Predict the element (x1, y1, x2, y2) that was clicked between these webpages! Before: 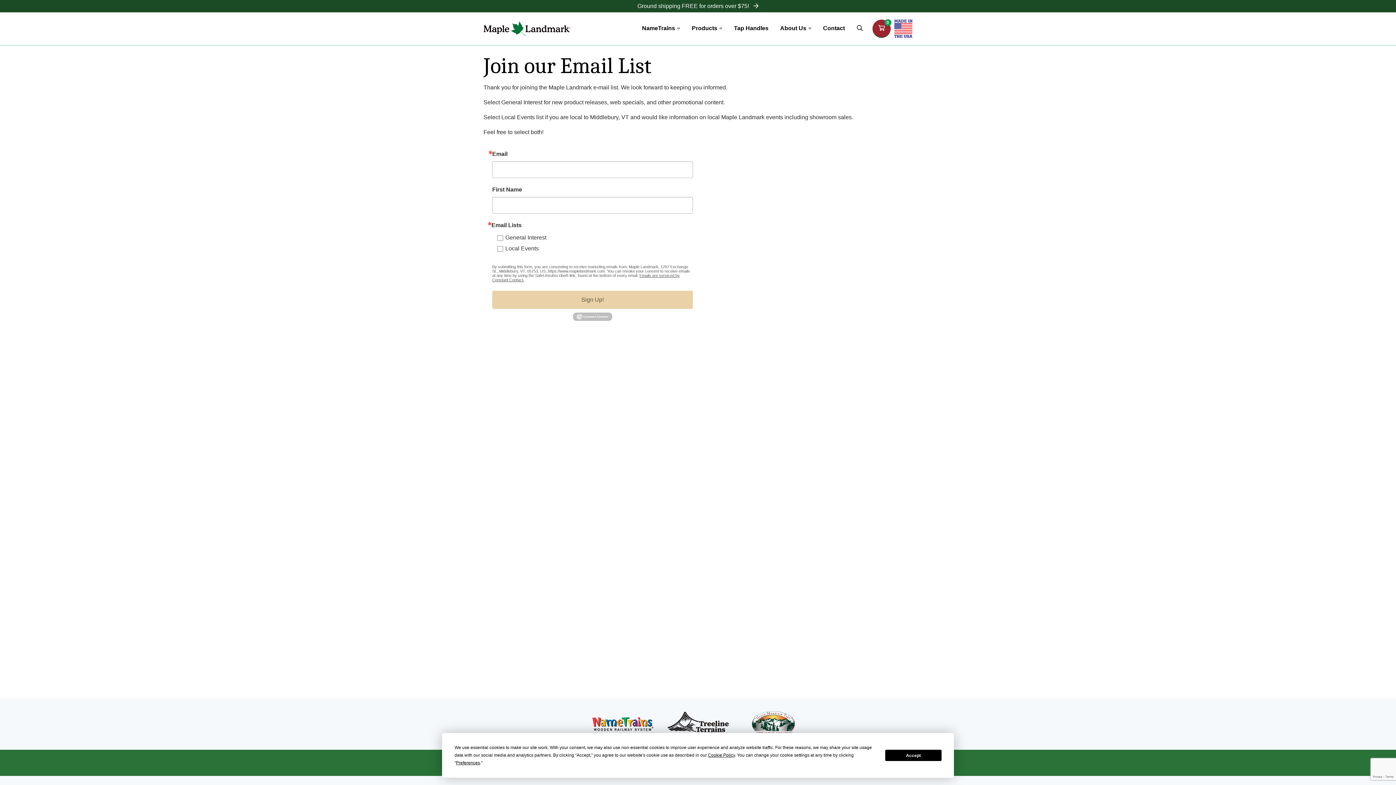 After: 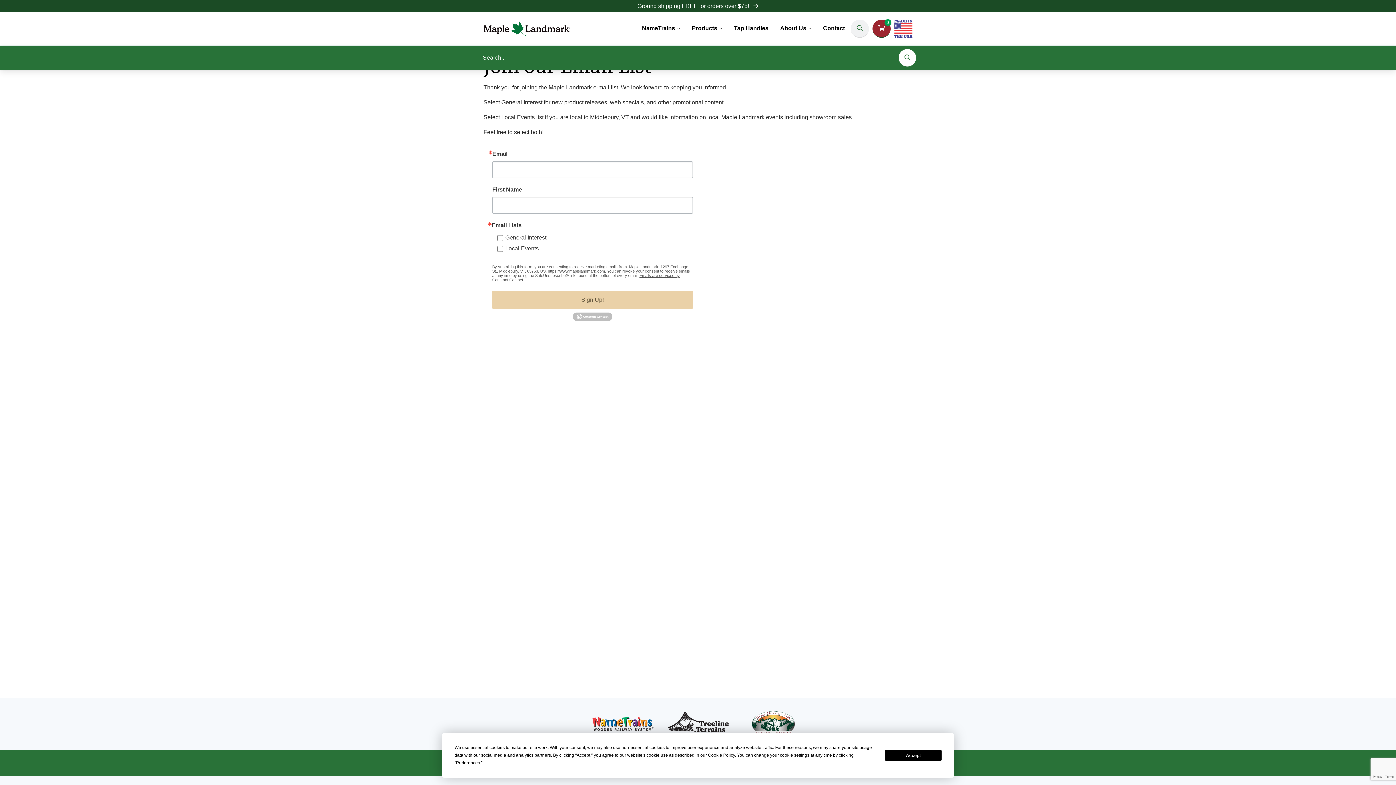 Action: bbox: (850, 19, 869, 37)